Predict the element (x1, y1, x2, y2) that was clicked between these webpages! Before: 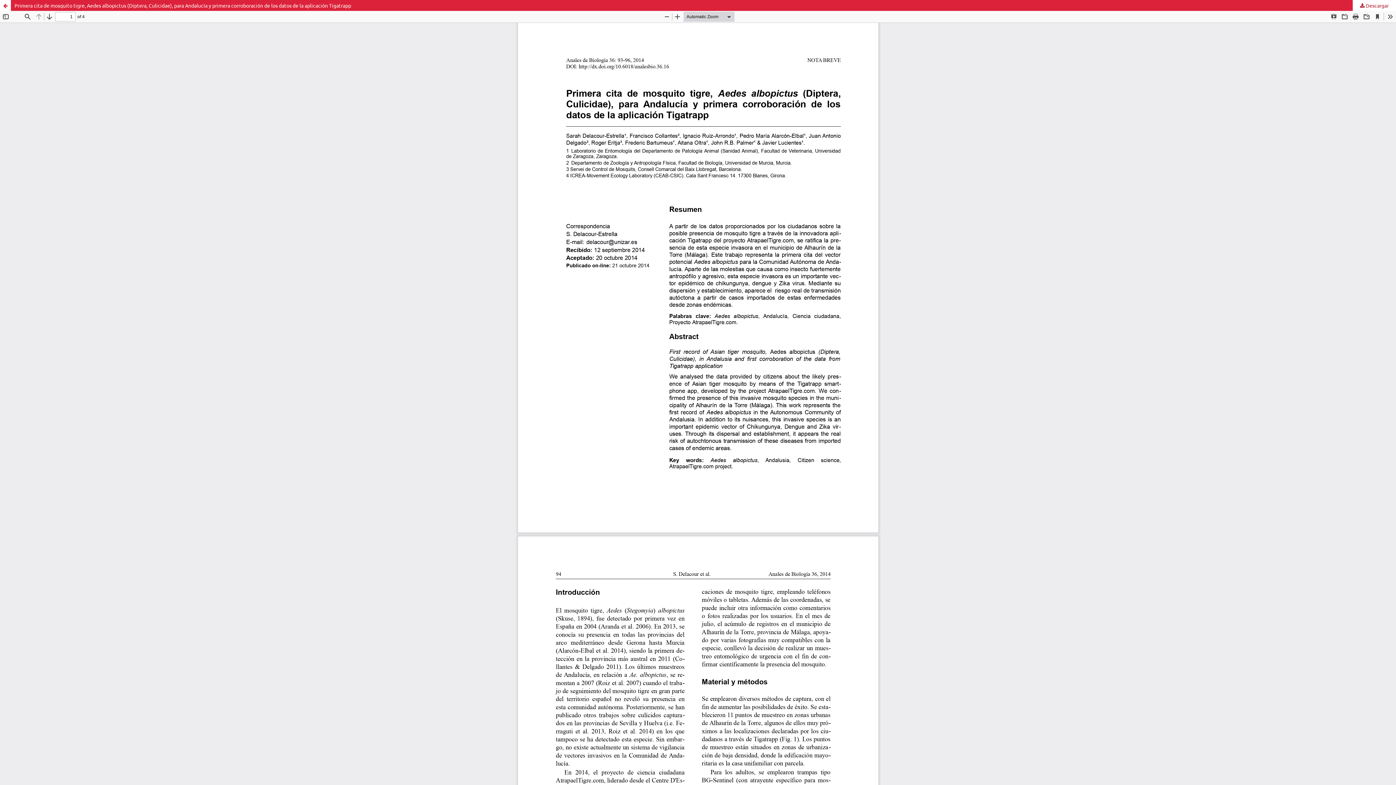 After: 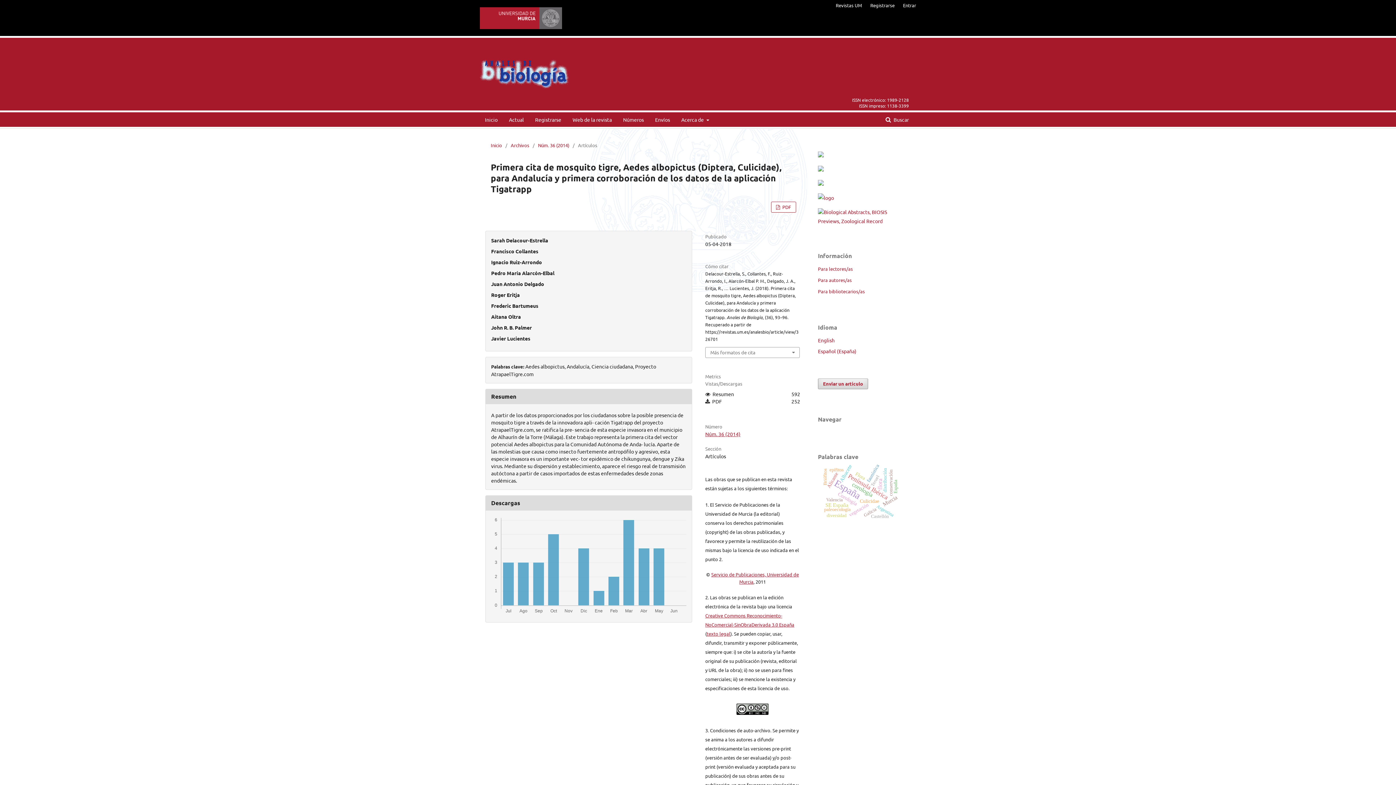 Action: label: Volver a los detalles del artículo bbox: (0, 0, 10, 10)